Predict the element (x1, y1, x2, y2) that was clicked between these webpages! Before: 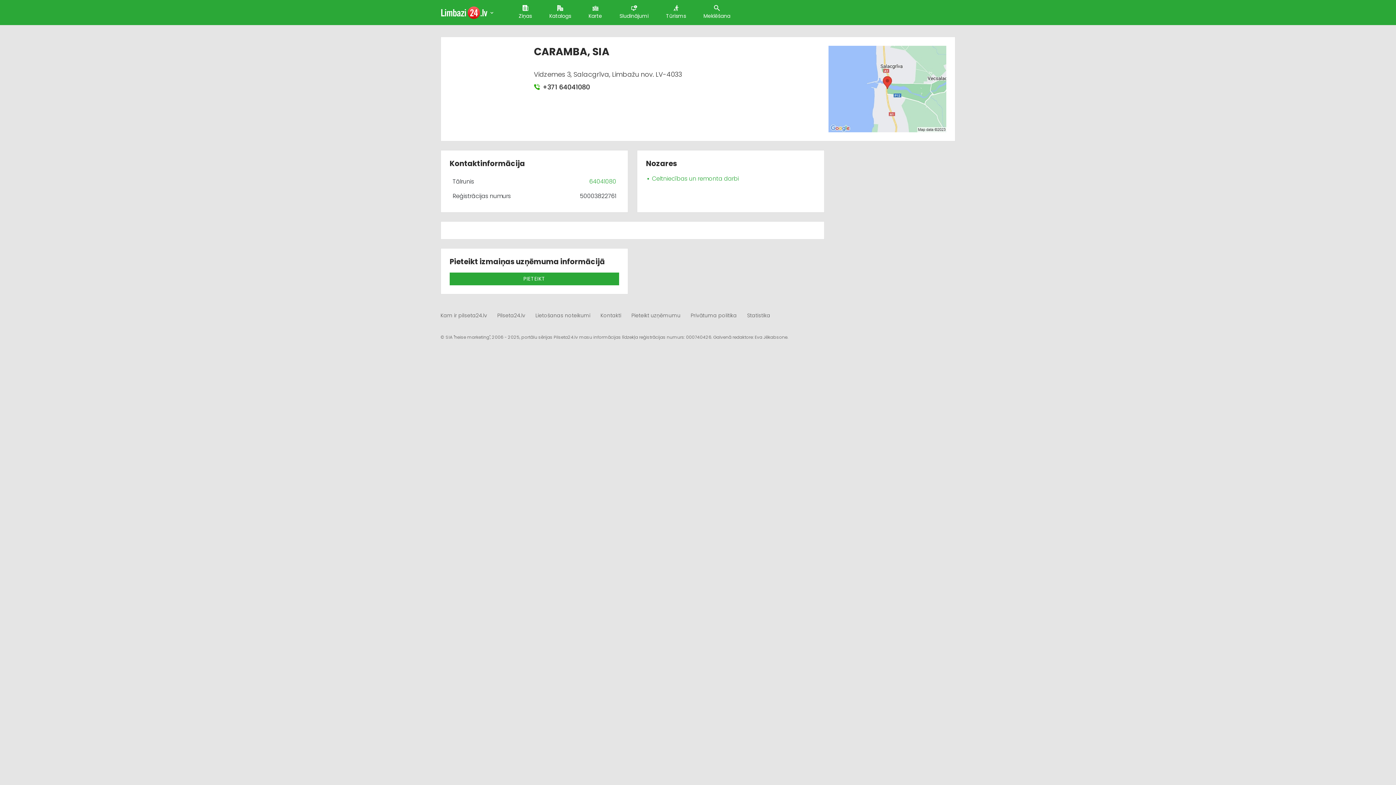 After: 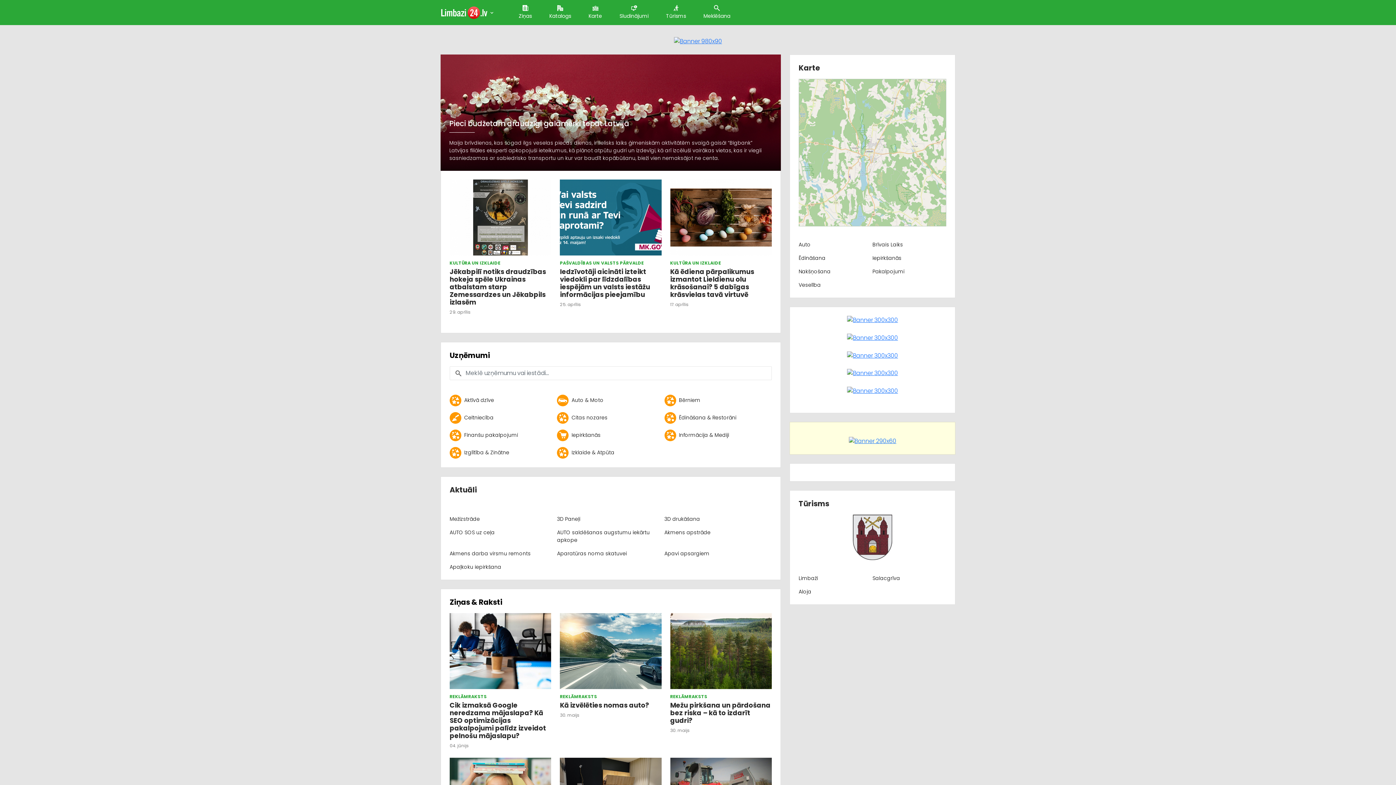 Action: bbox: (440, 6, 487, 18)